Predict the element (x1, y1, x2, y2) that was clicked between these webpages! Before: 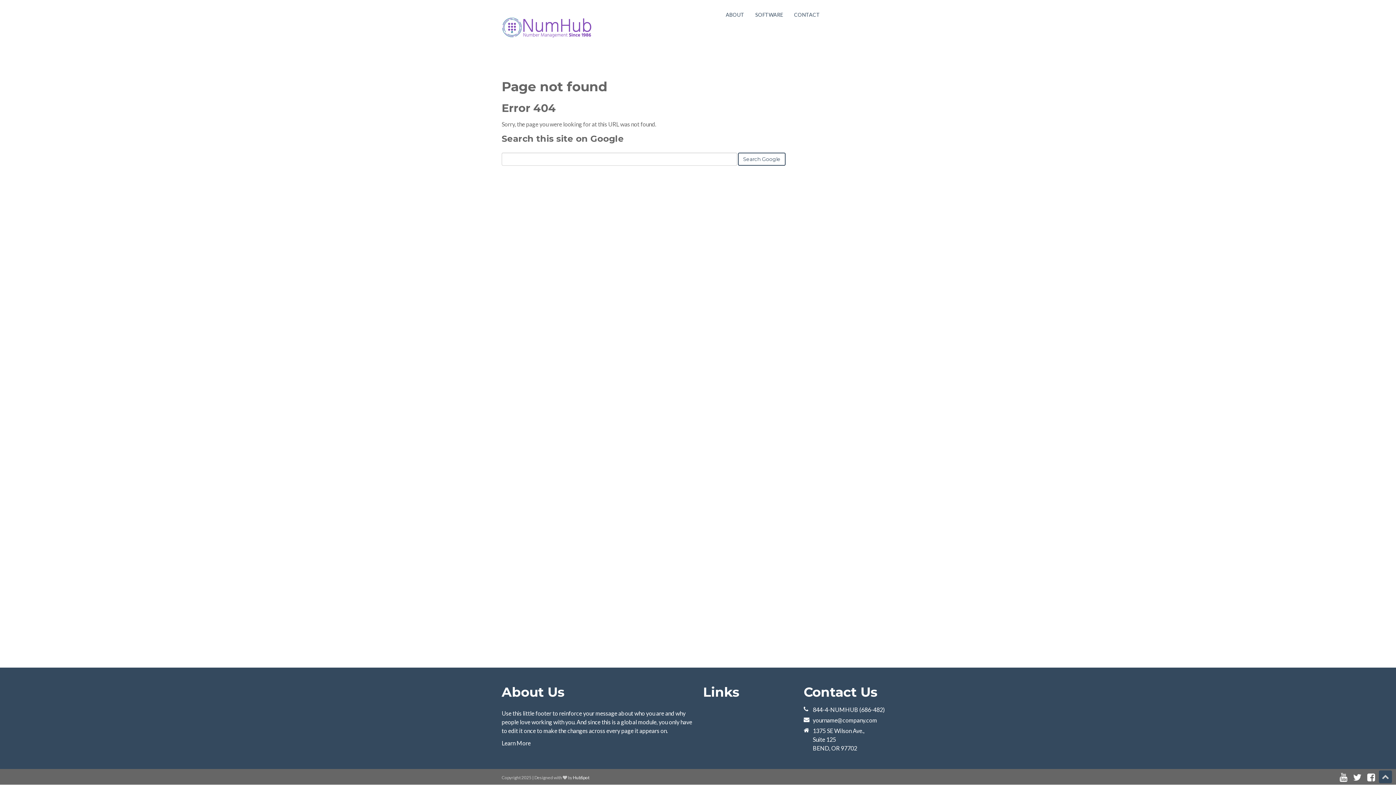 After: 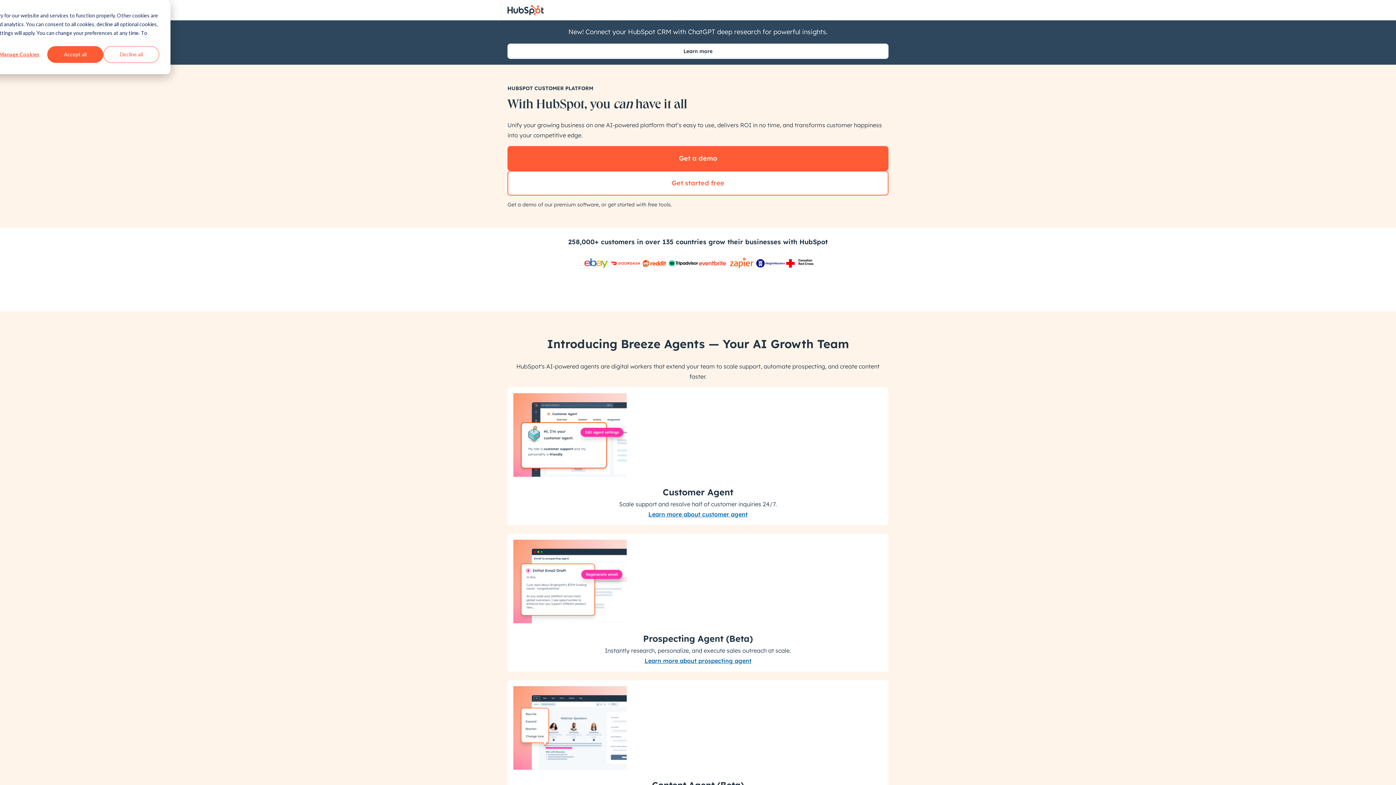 Action: label: HubSpot bbox: (573, 775, 589, 780)